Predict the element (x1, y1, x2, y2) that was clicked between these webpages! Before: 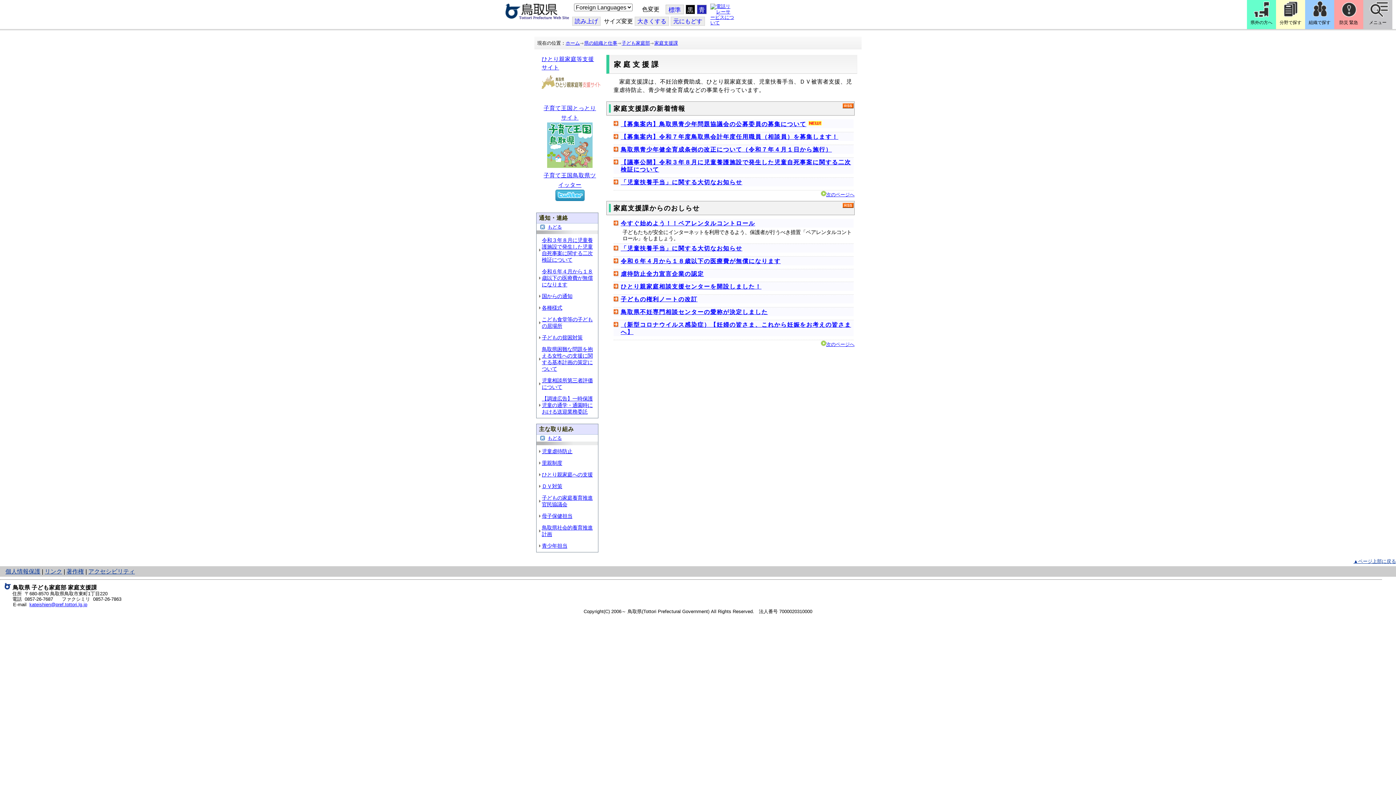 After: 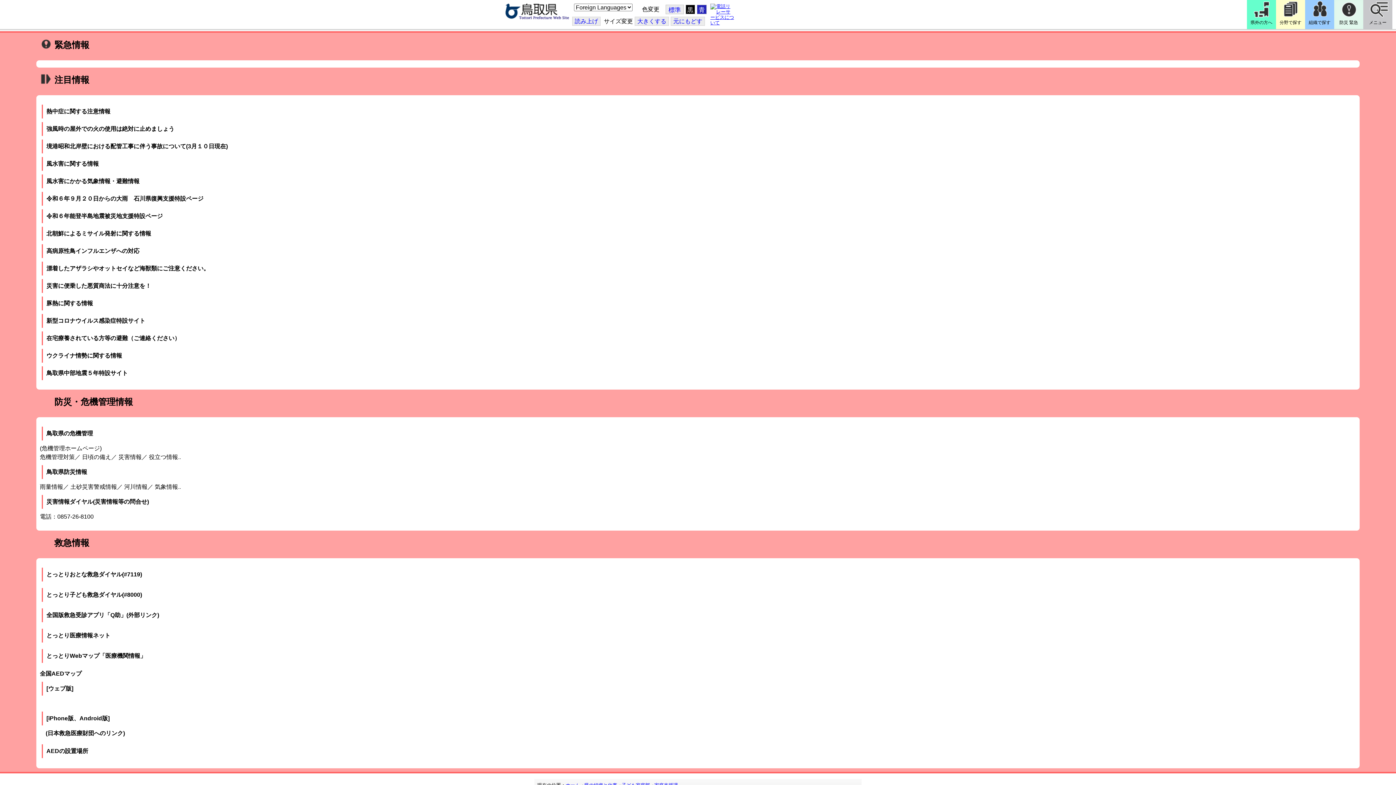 Action: label: 防災 緊急 bbox: (1334, 0, 1363, 29)